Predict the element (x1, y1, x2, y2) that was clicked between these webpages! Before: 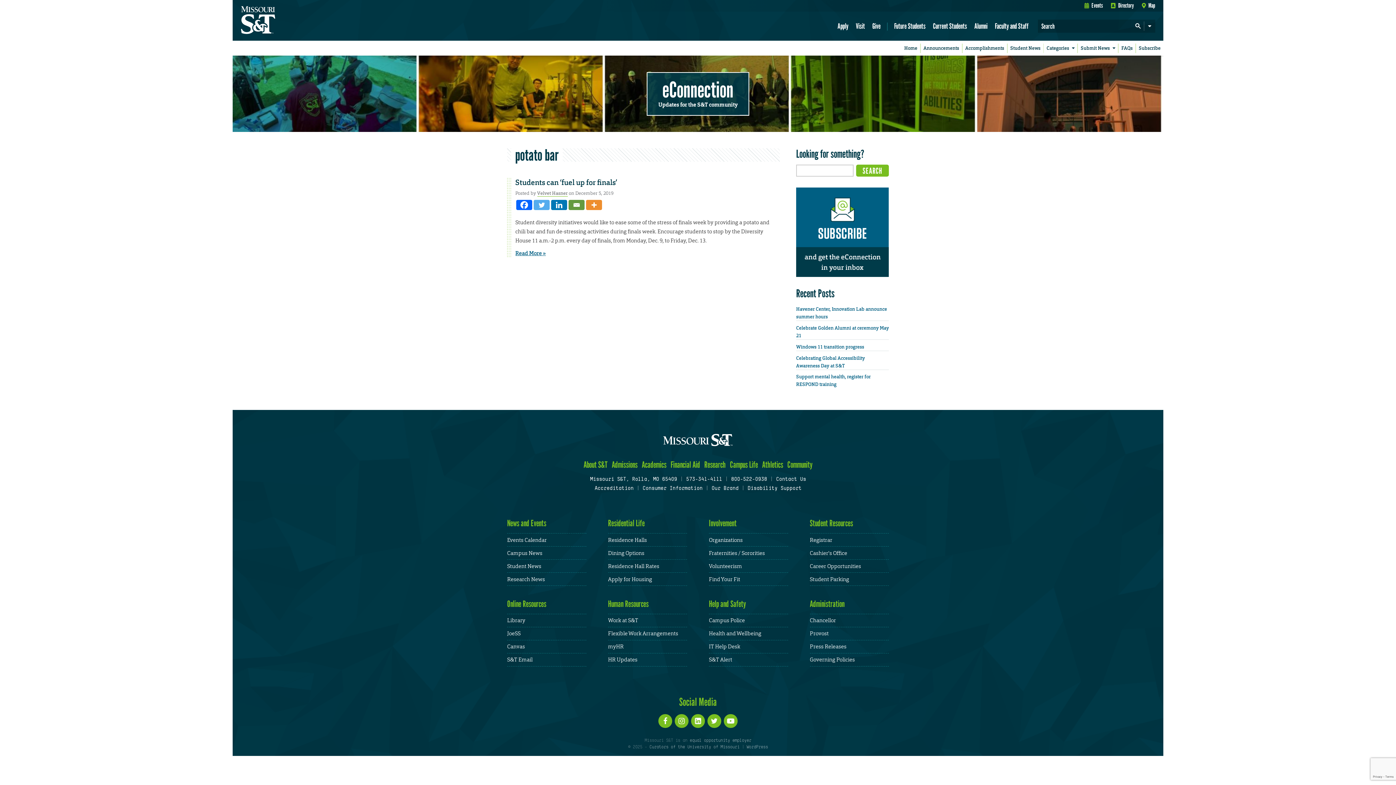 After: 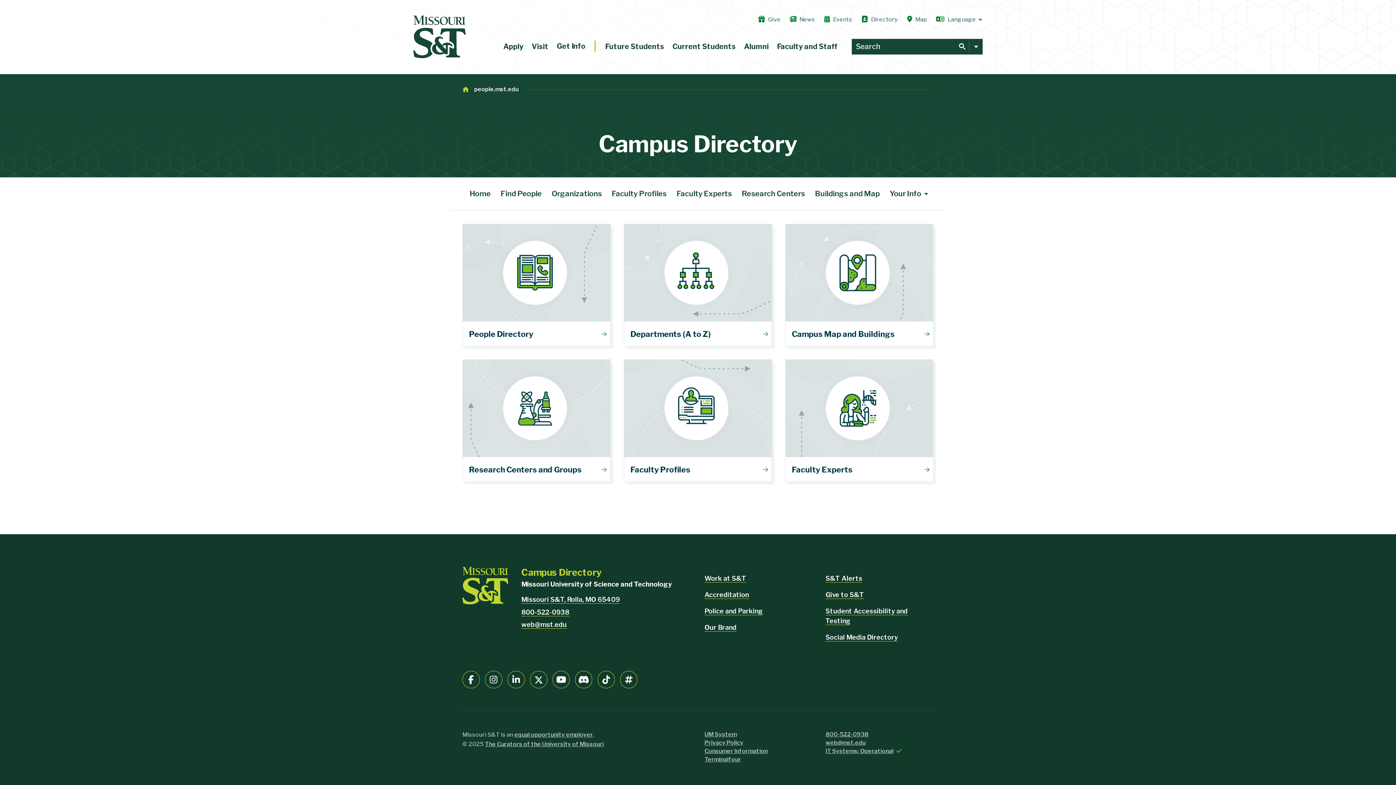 Action: label: Directory bbox: (1111, 1, 1134, 9)